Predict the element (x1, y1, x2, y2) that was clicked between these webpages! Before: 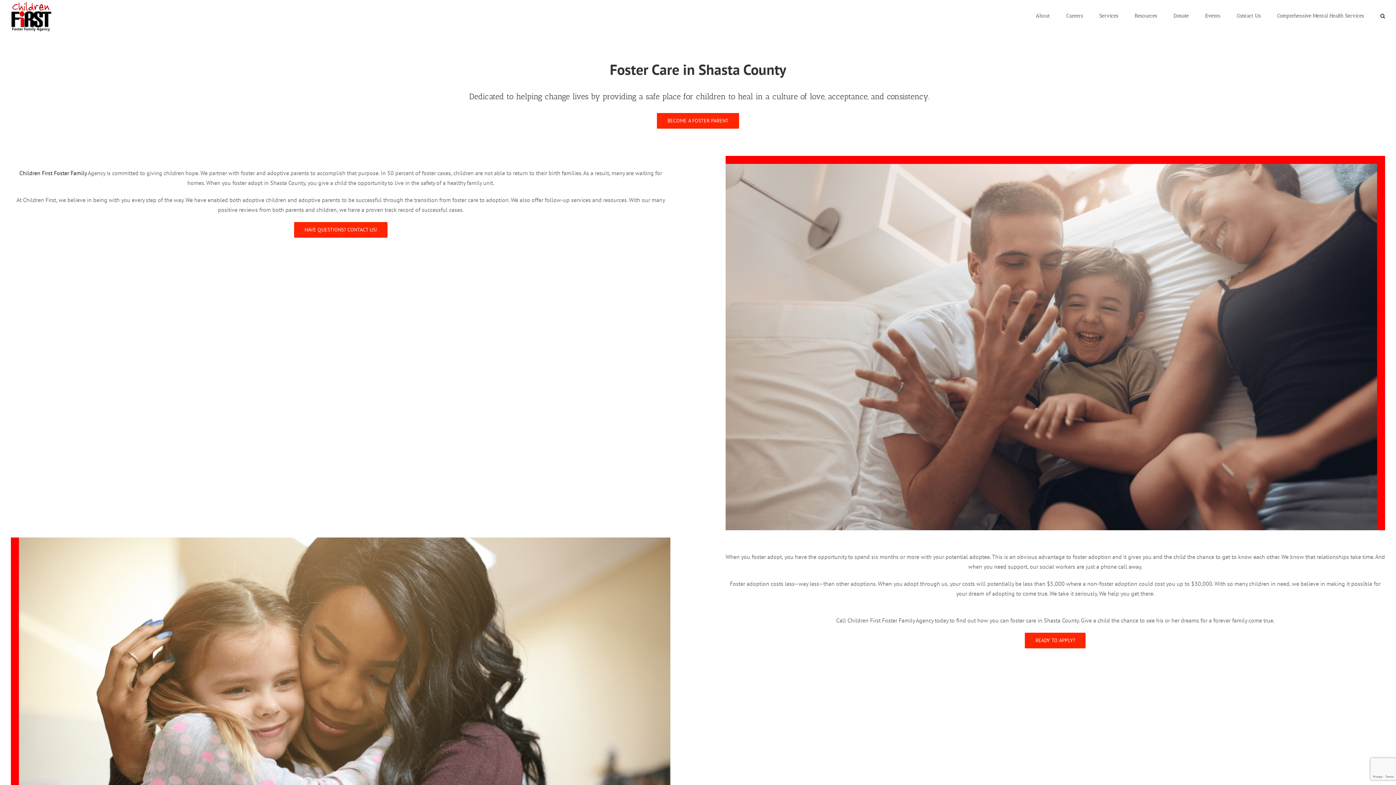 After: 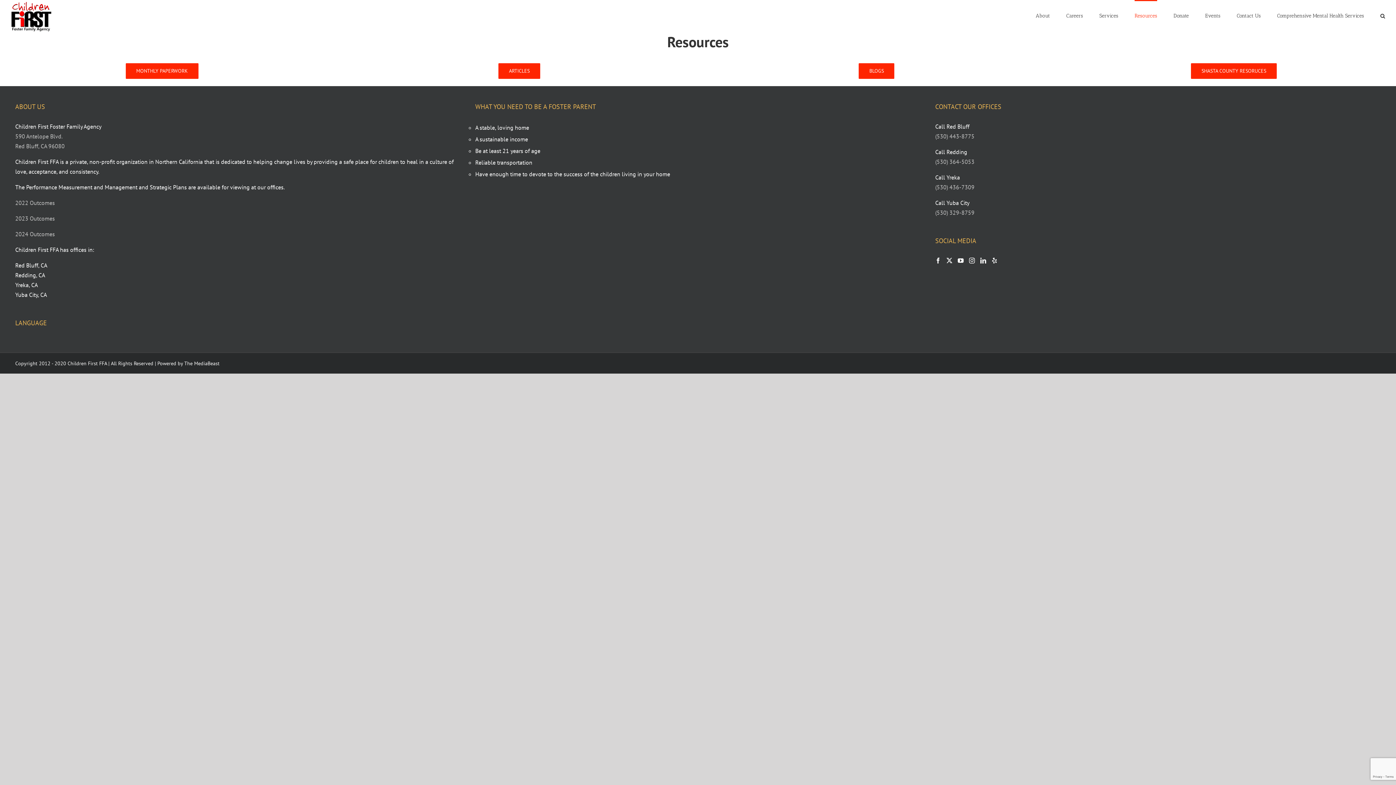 Action: label: Resources bbox: (1134, 0, 1157, 30)